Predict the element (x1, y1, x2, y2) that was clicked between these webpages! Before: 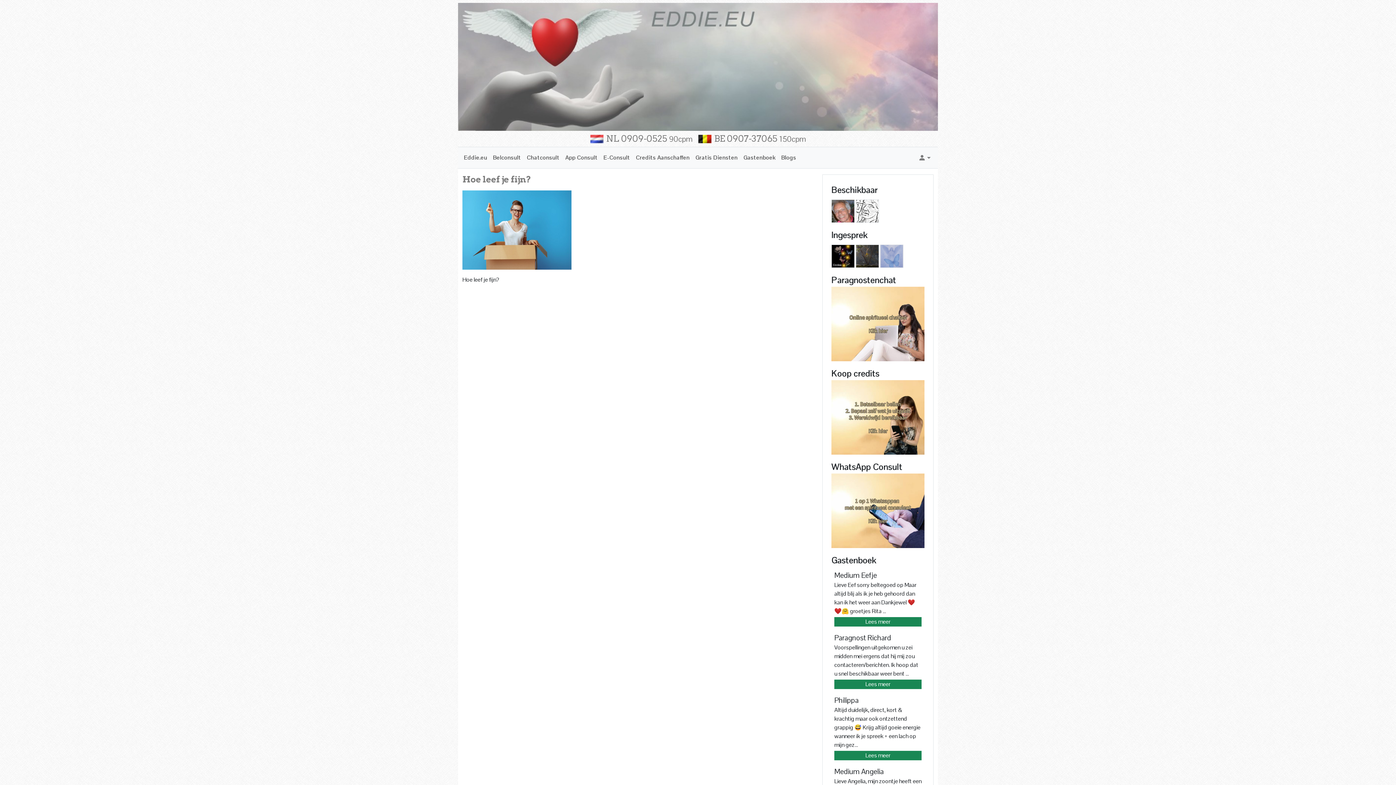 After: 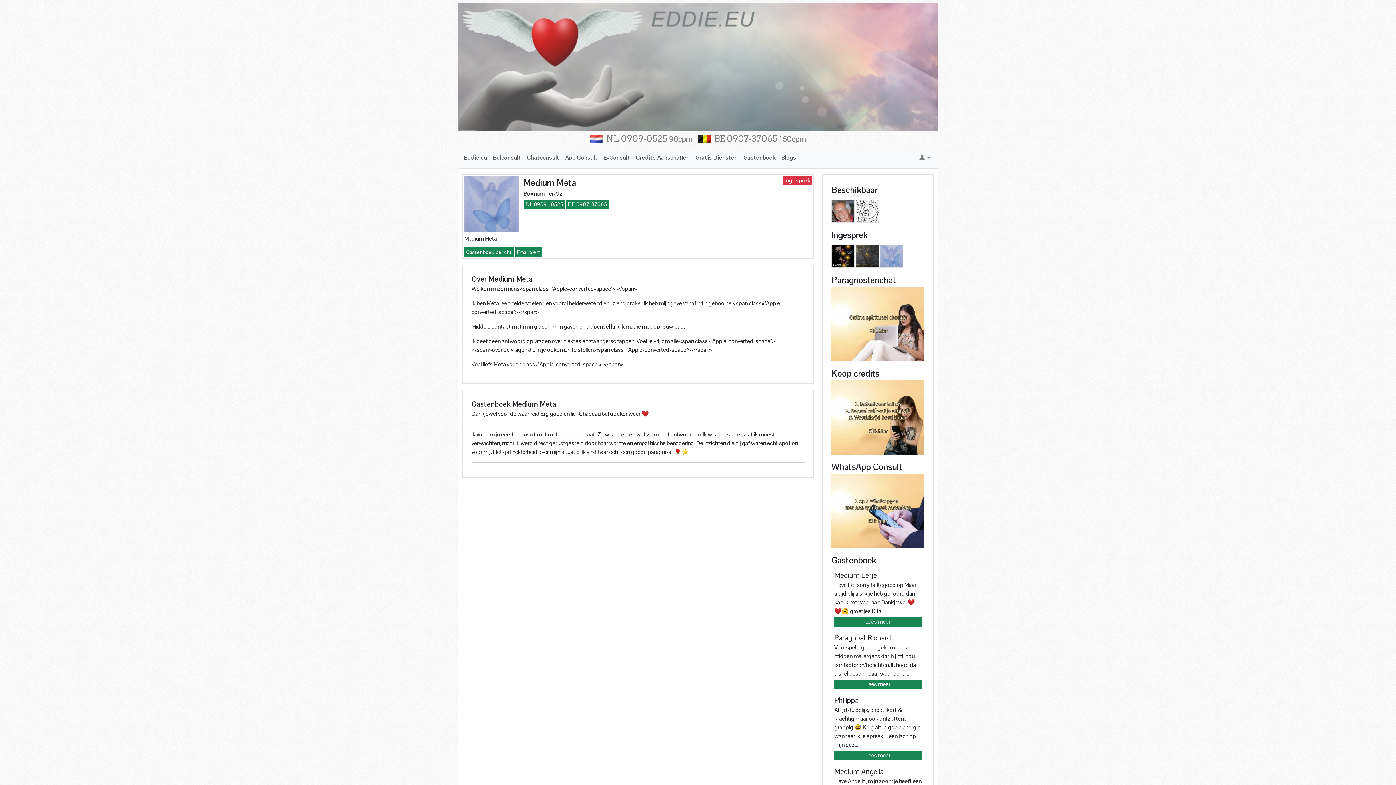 Action: bbox: (880, 252, 903, 259)